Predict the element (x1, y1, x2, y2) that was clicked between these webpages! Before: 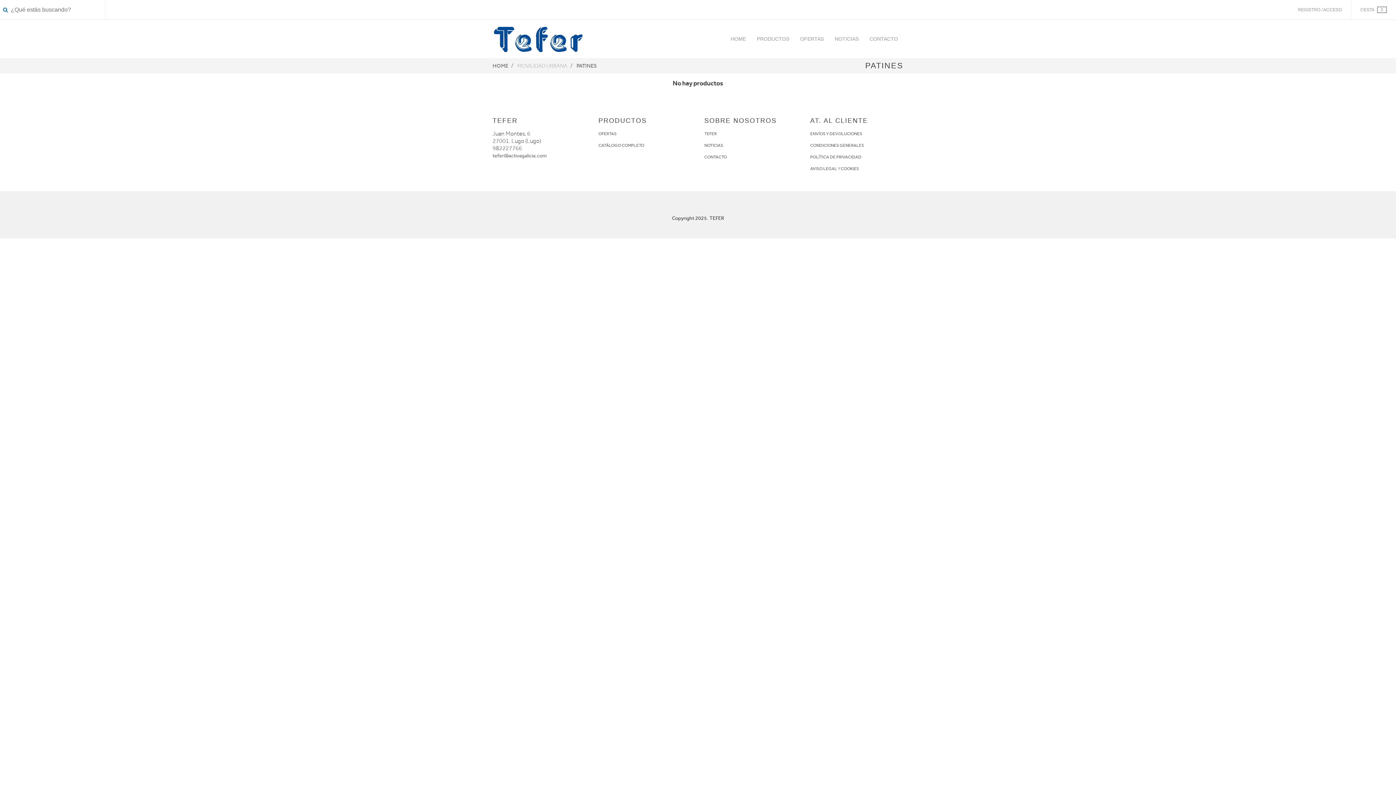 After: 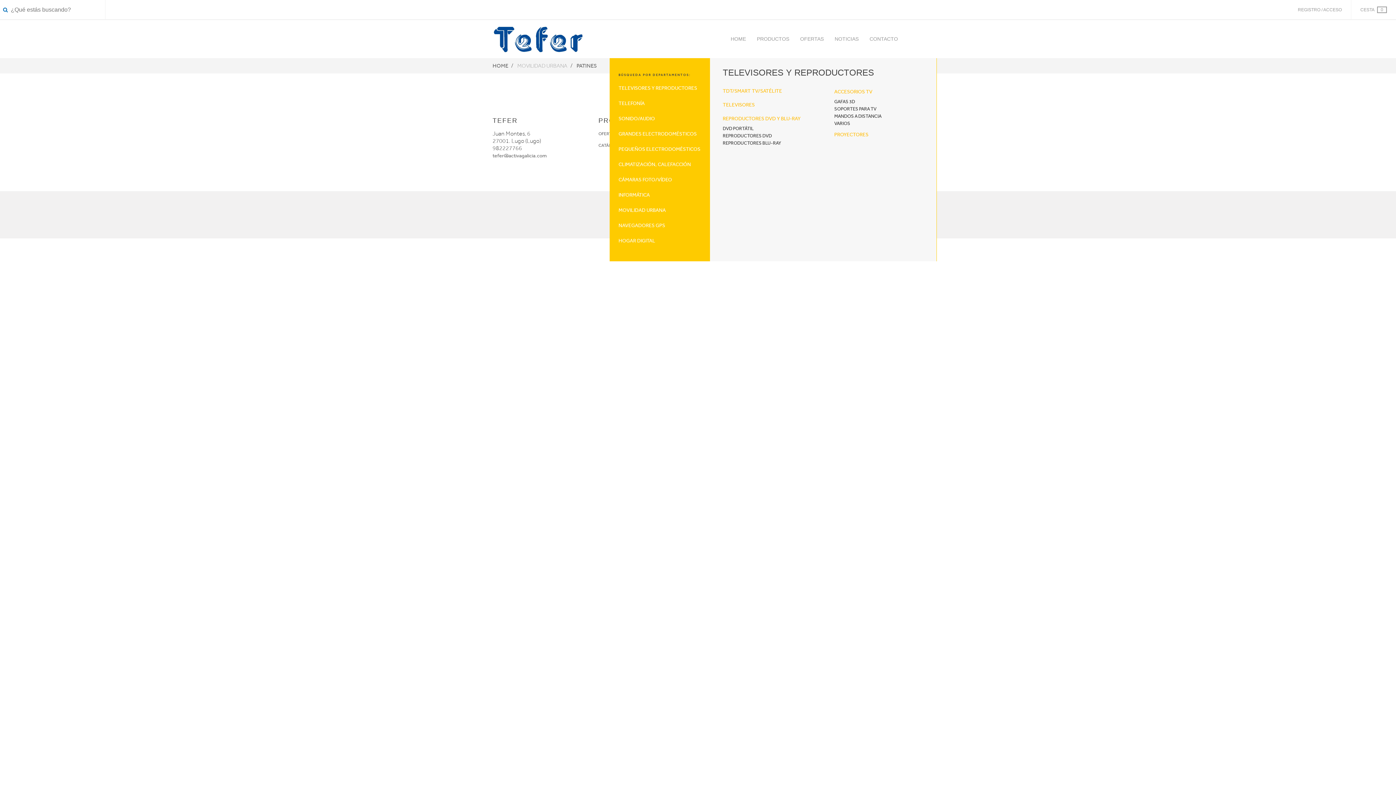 Action: label: PRODUCTOS bbox: (751, 20, 794, 58)